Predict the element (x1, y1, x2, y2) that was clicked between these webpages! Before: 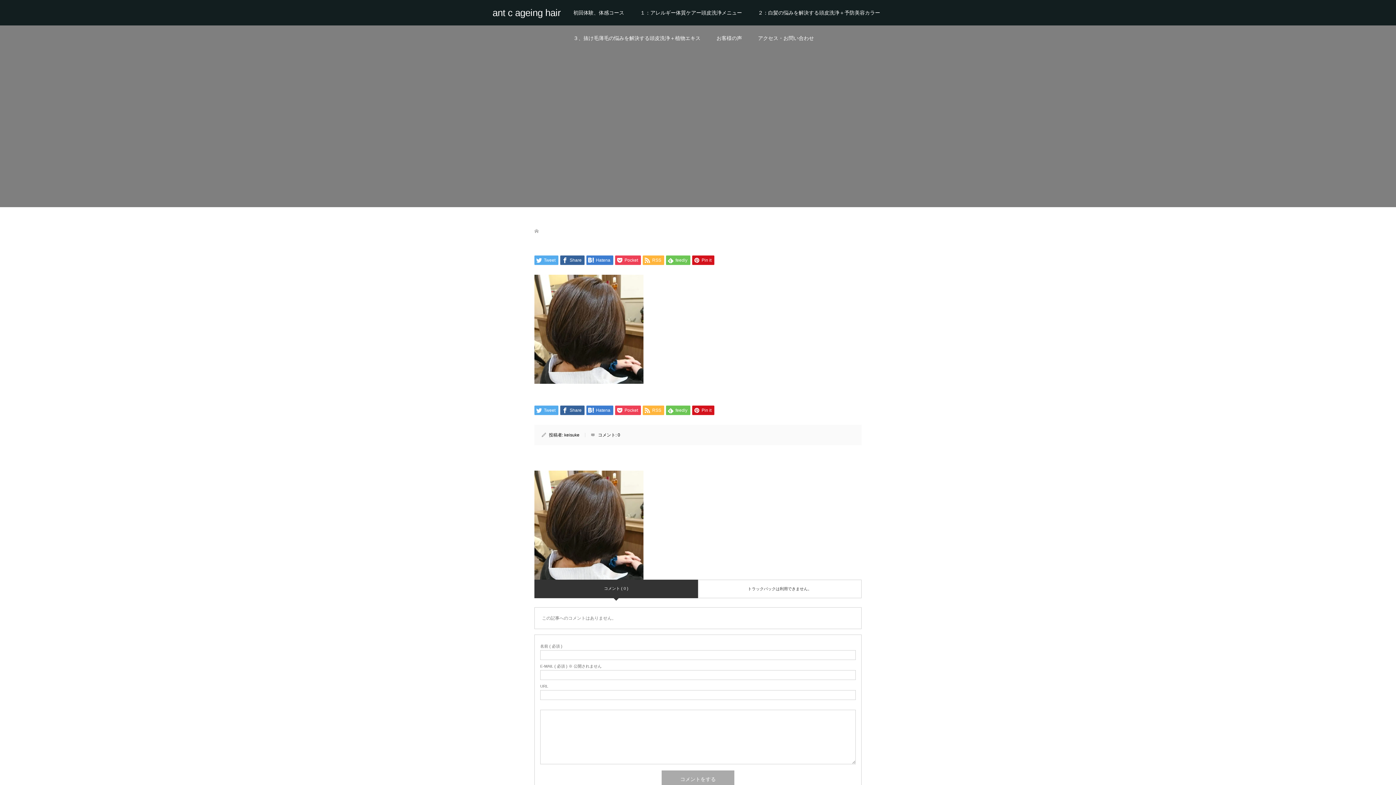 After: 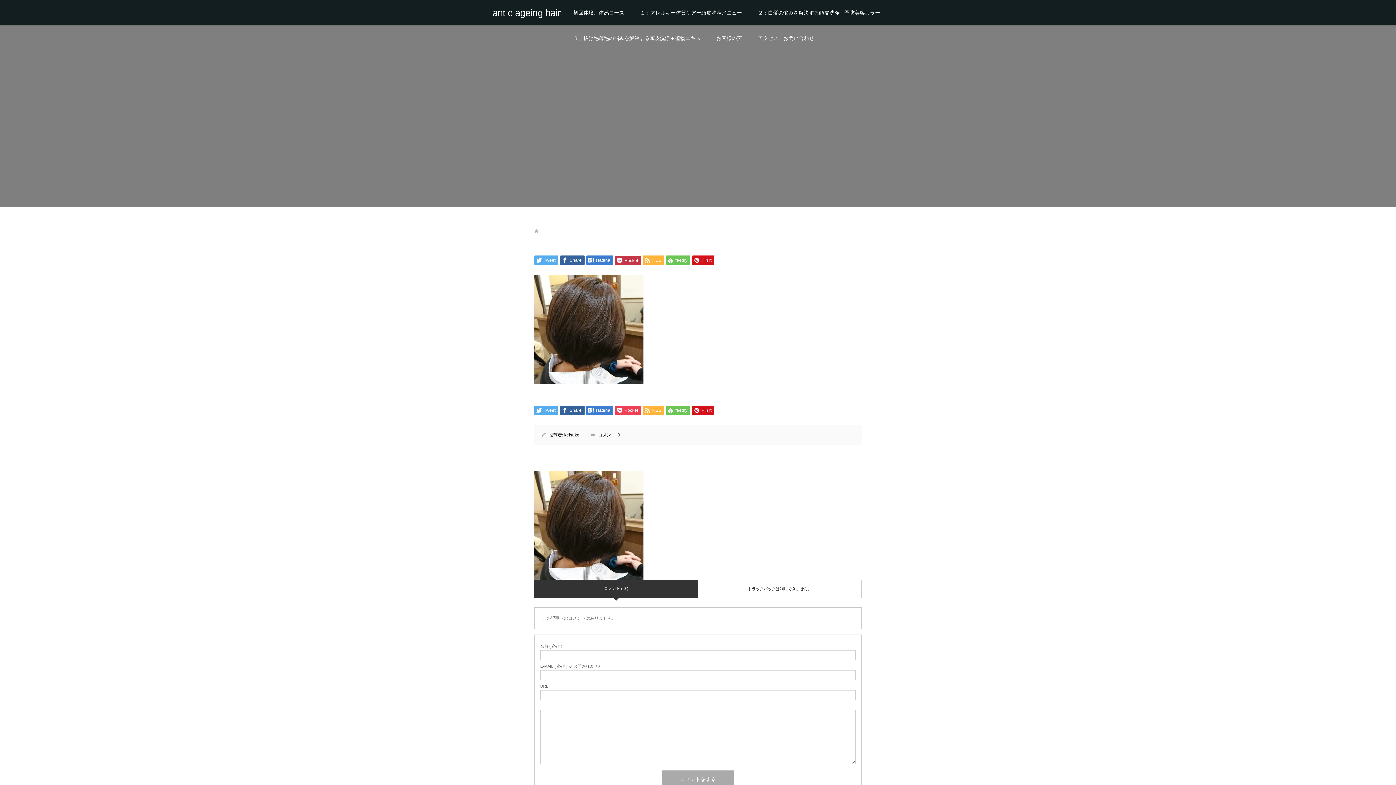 Action: label:  Pocket bbox: (615, 255, 641, 264)